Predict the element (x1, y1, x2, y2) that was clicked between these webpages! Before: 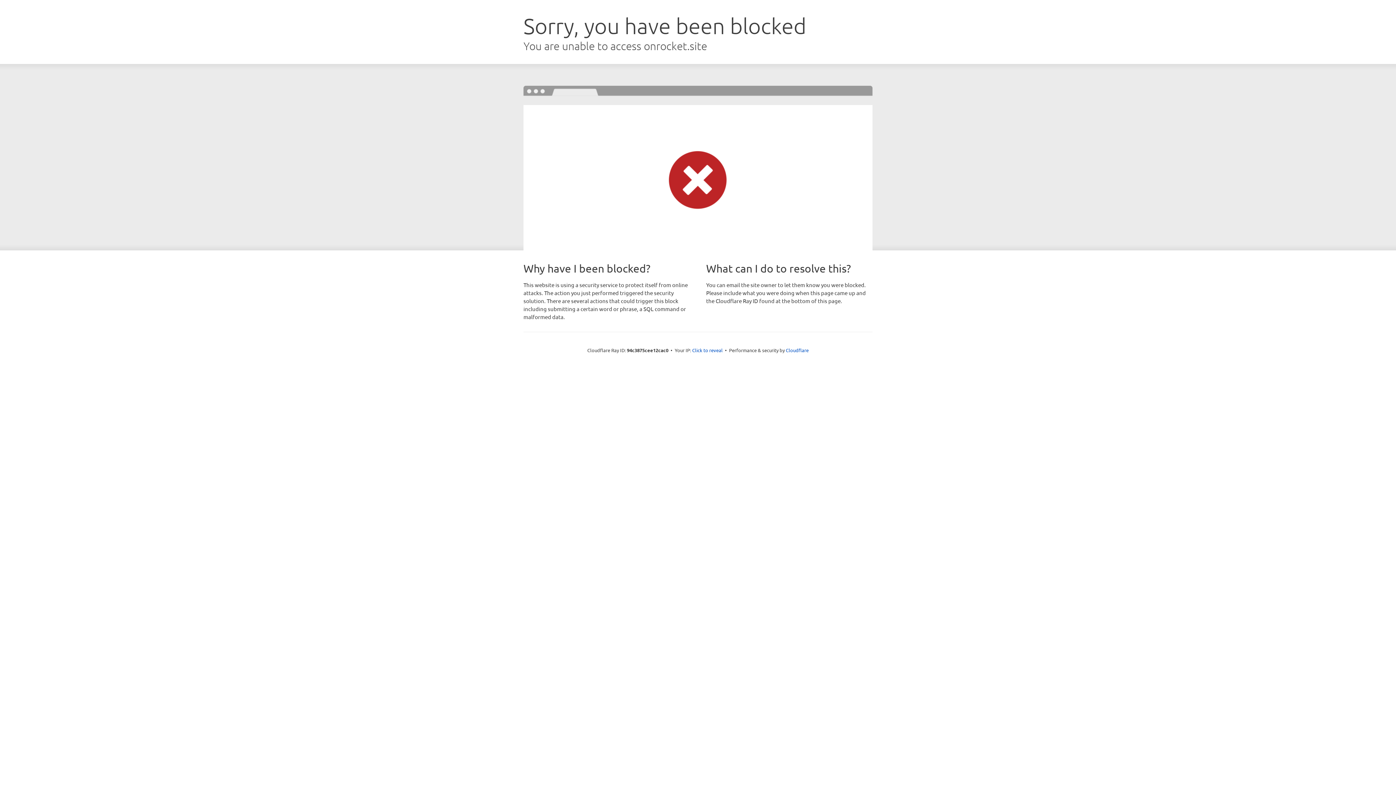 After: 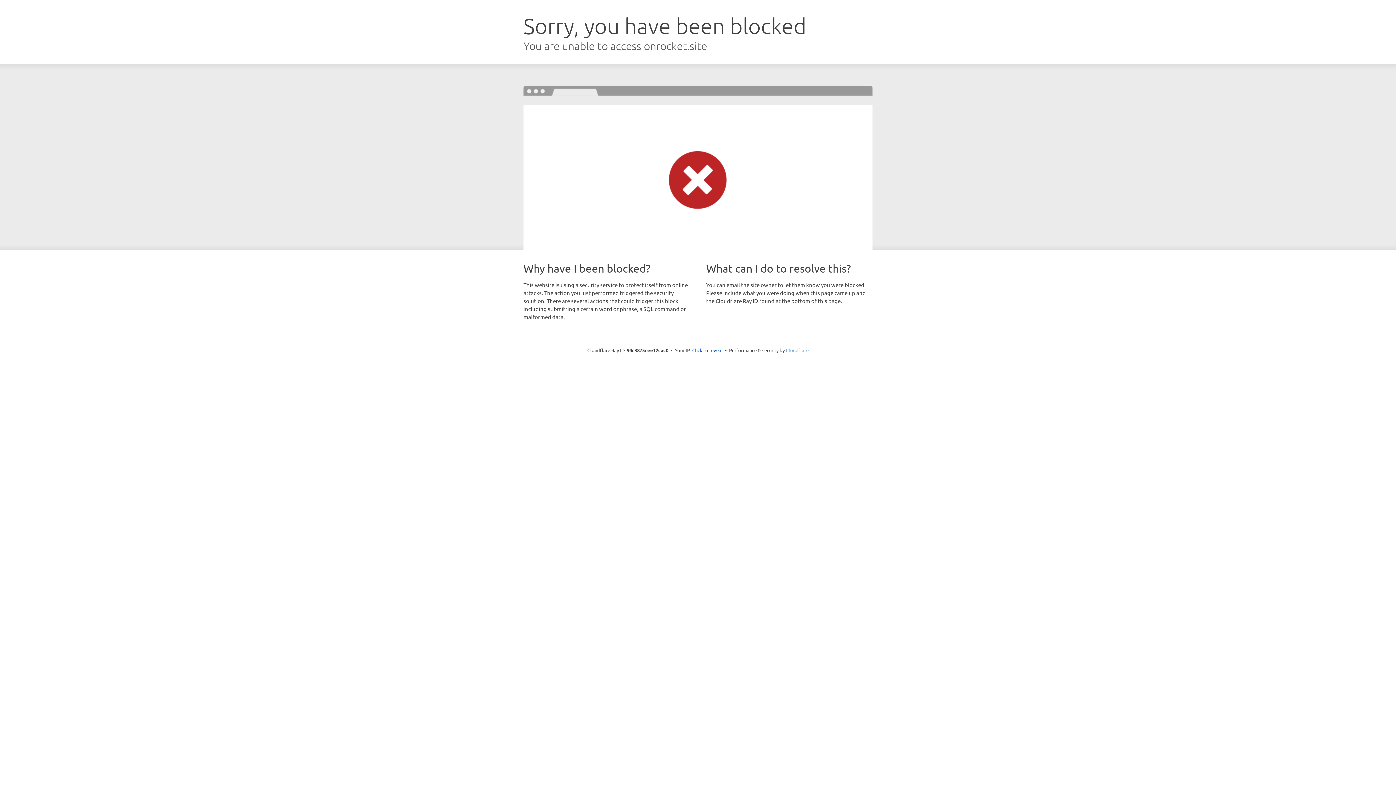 Action: bbox: (786, 347, 808, 353) label: Cloudflare